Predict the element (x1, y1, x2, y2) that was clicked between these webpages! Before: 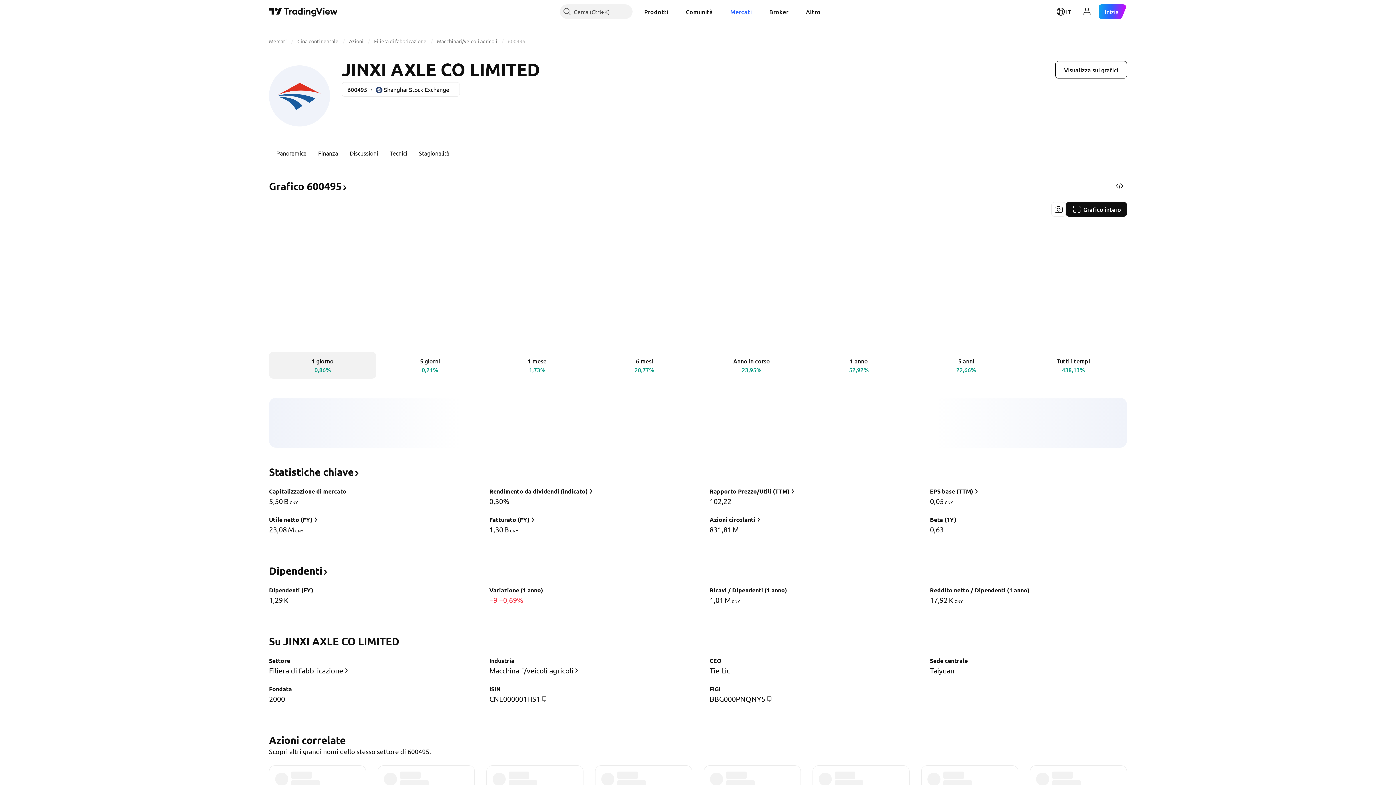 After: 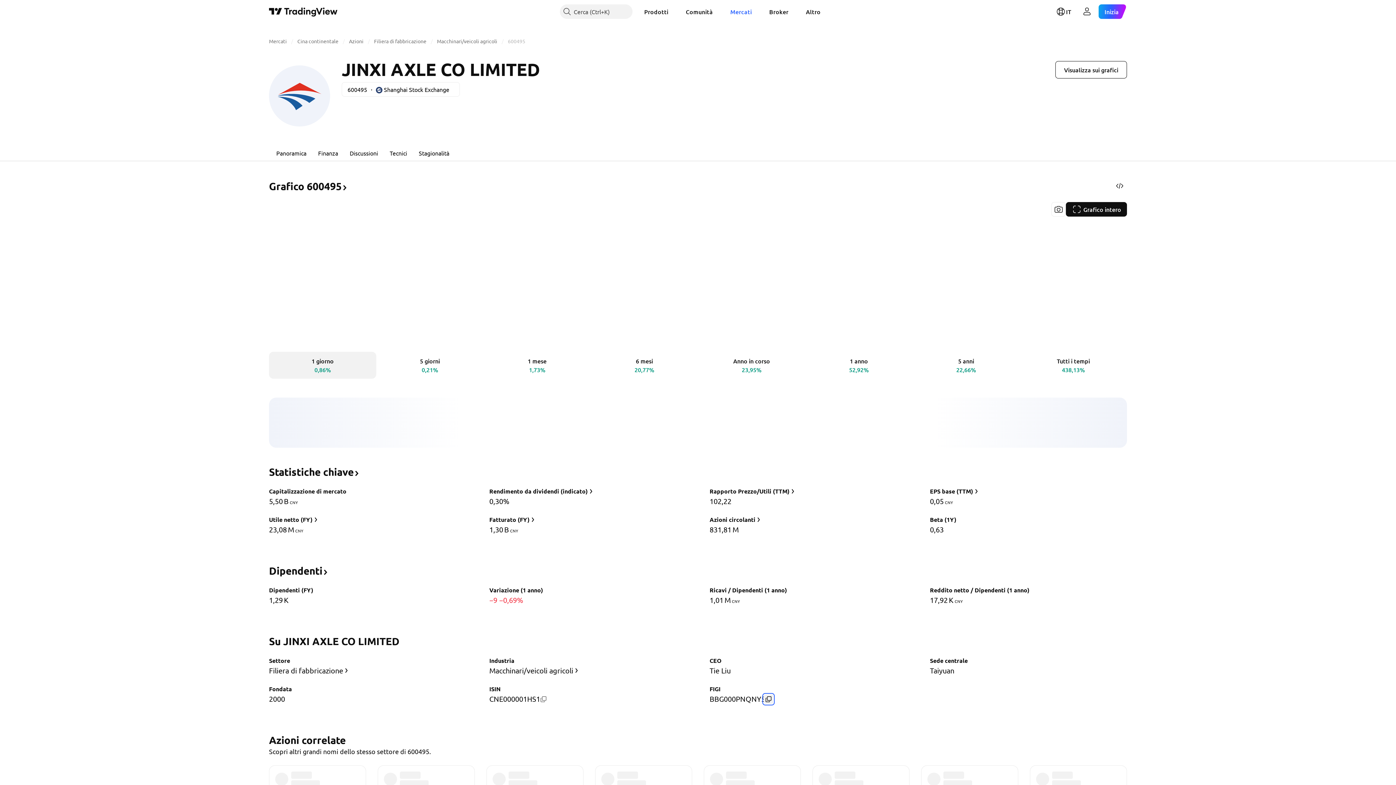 Action: bbox: (765, 696, 772, 702)